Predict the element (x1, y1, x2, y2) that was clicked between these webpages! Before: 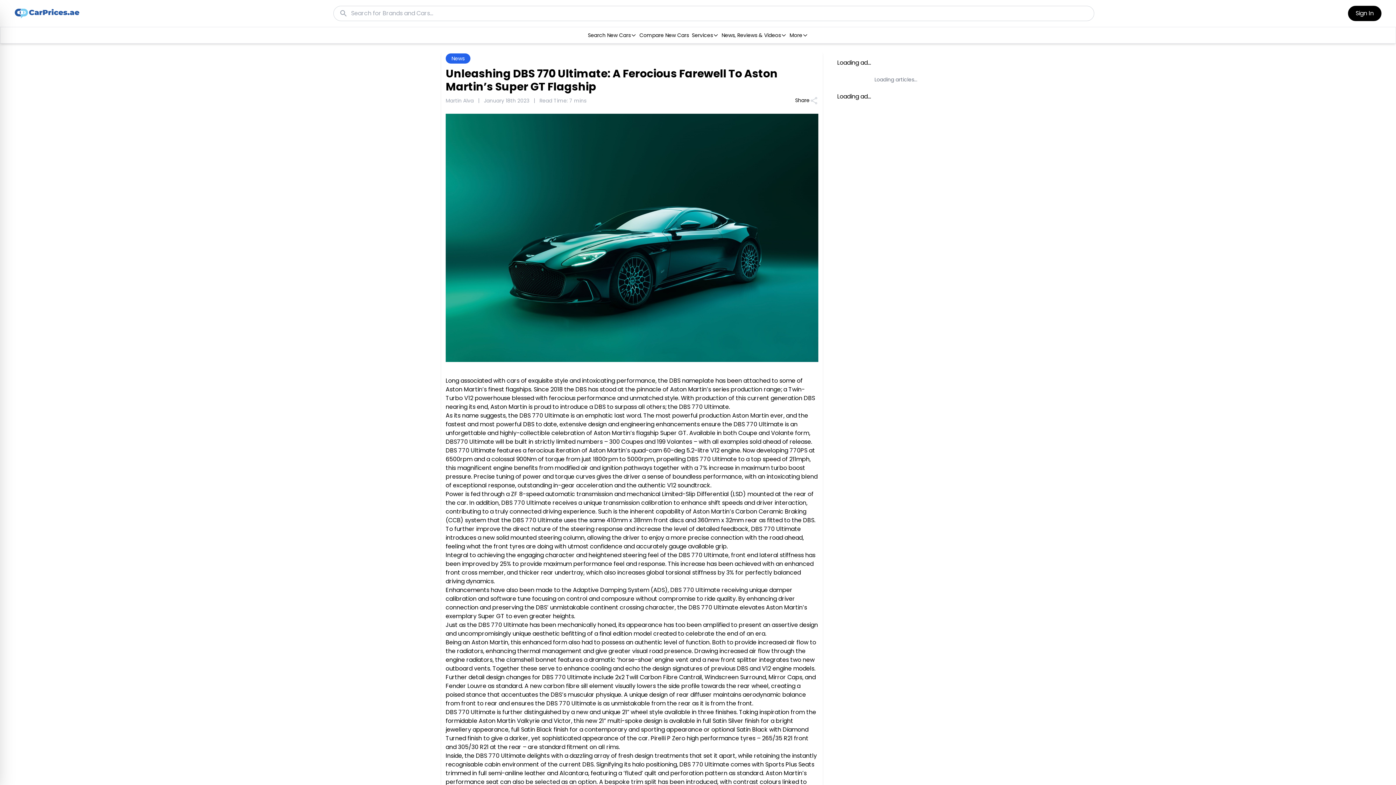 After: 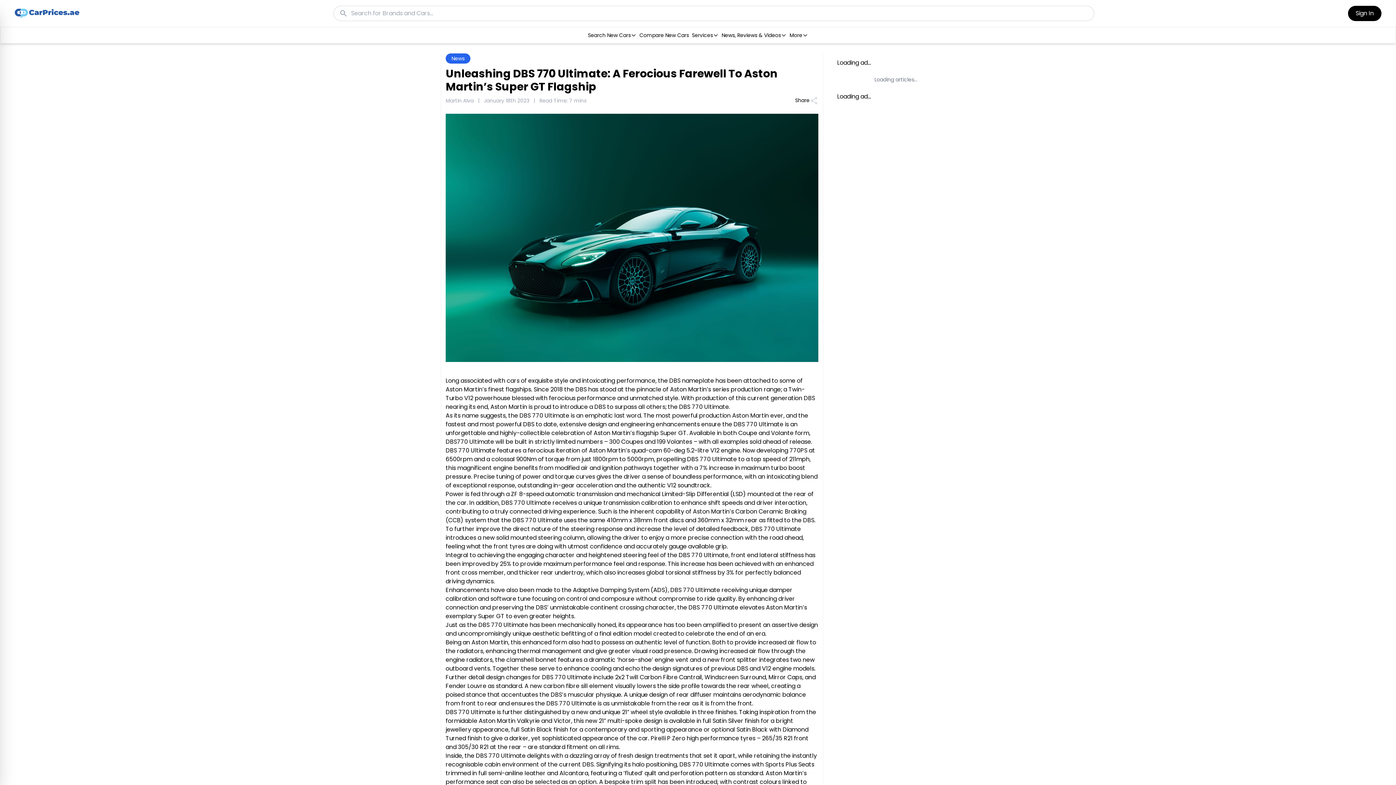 Action: label: More bbox: (788, 29, 809, 40)